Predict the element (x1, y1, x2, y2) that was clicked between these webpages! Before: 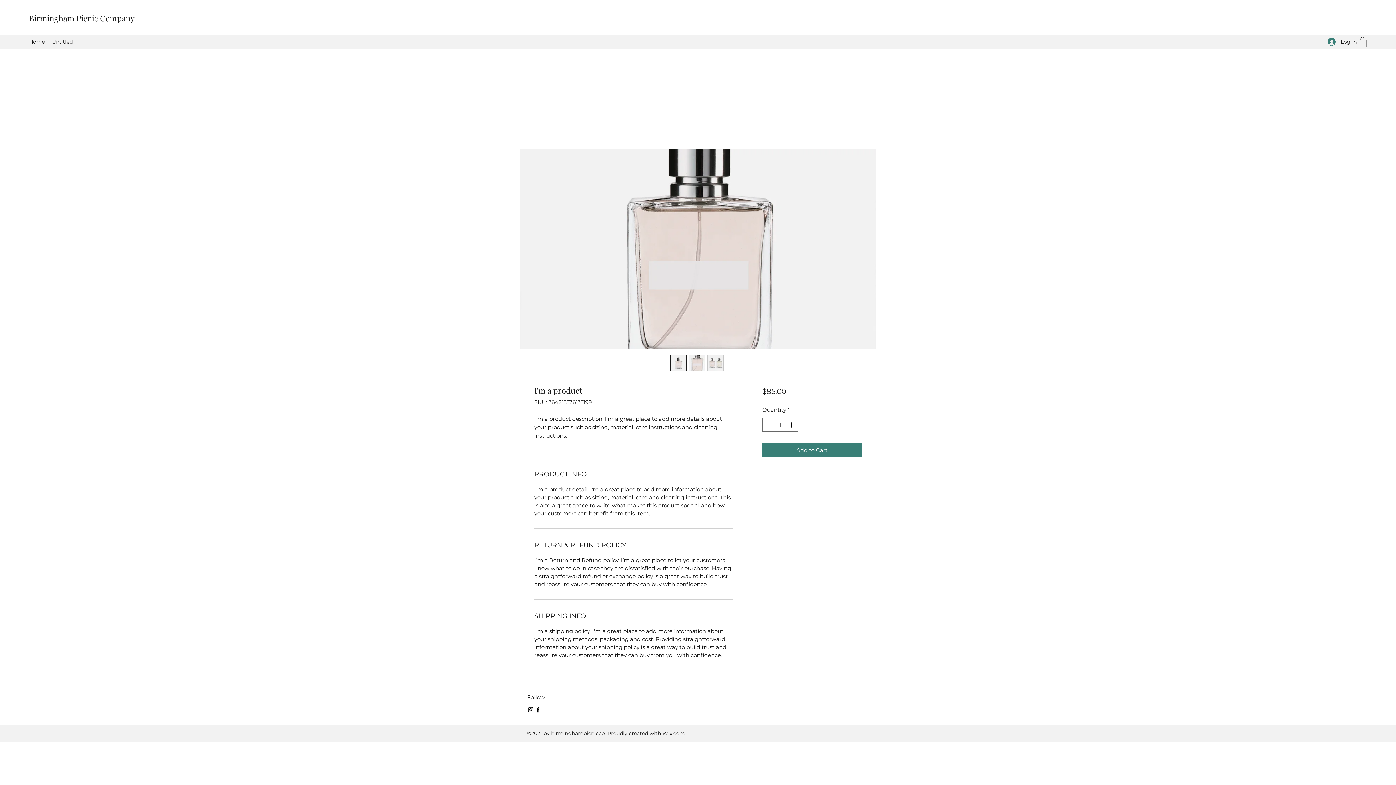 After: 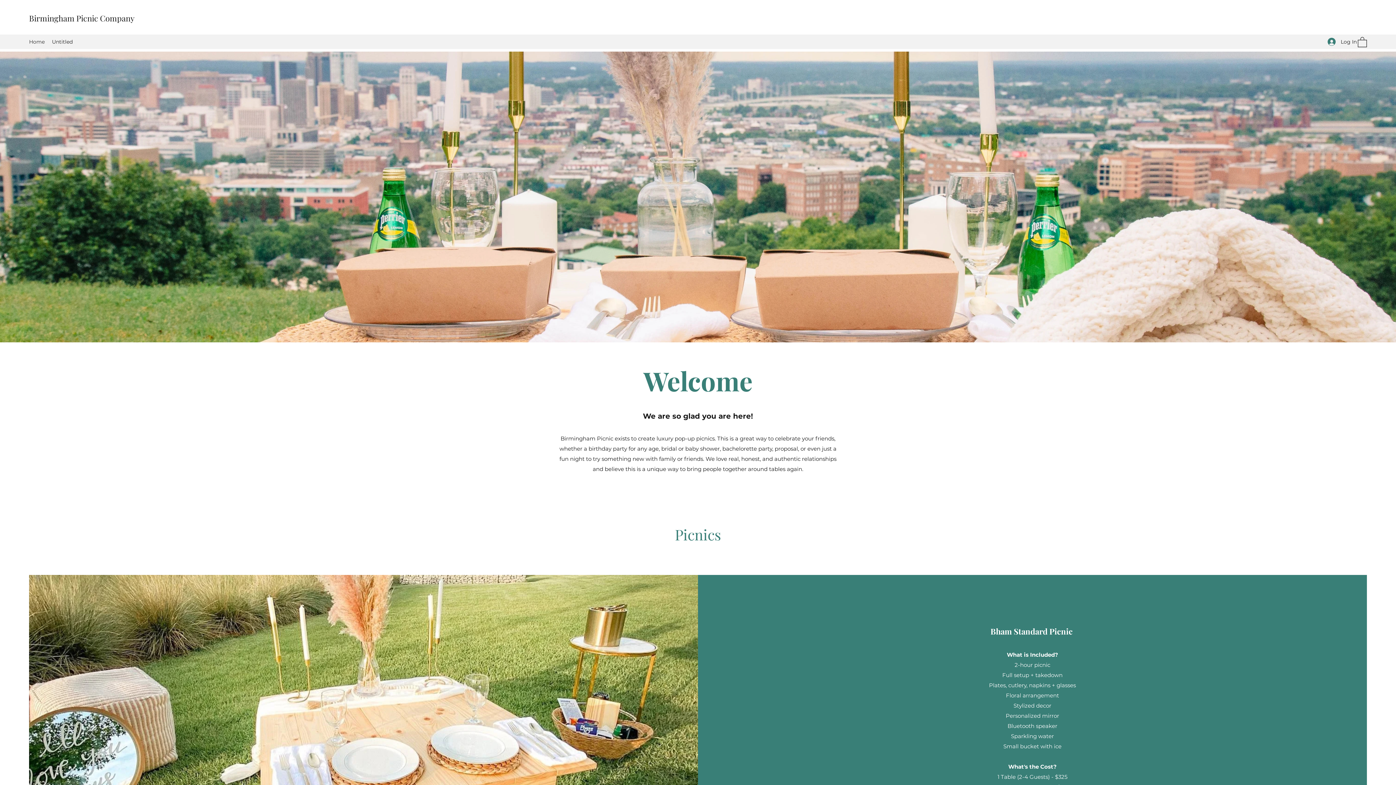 Action: label: Home bbox: (25, 36, 48, 47)